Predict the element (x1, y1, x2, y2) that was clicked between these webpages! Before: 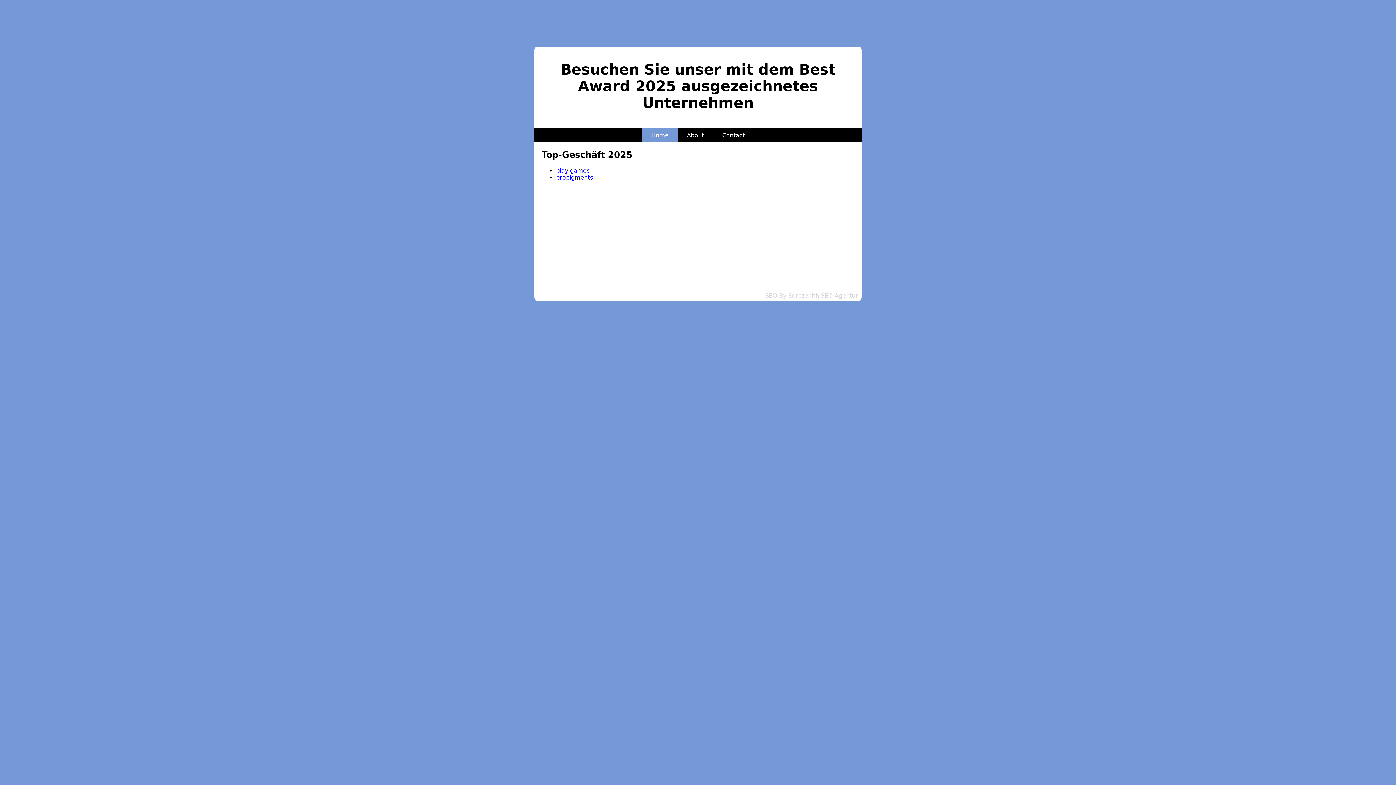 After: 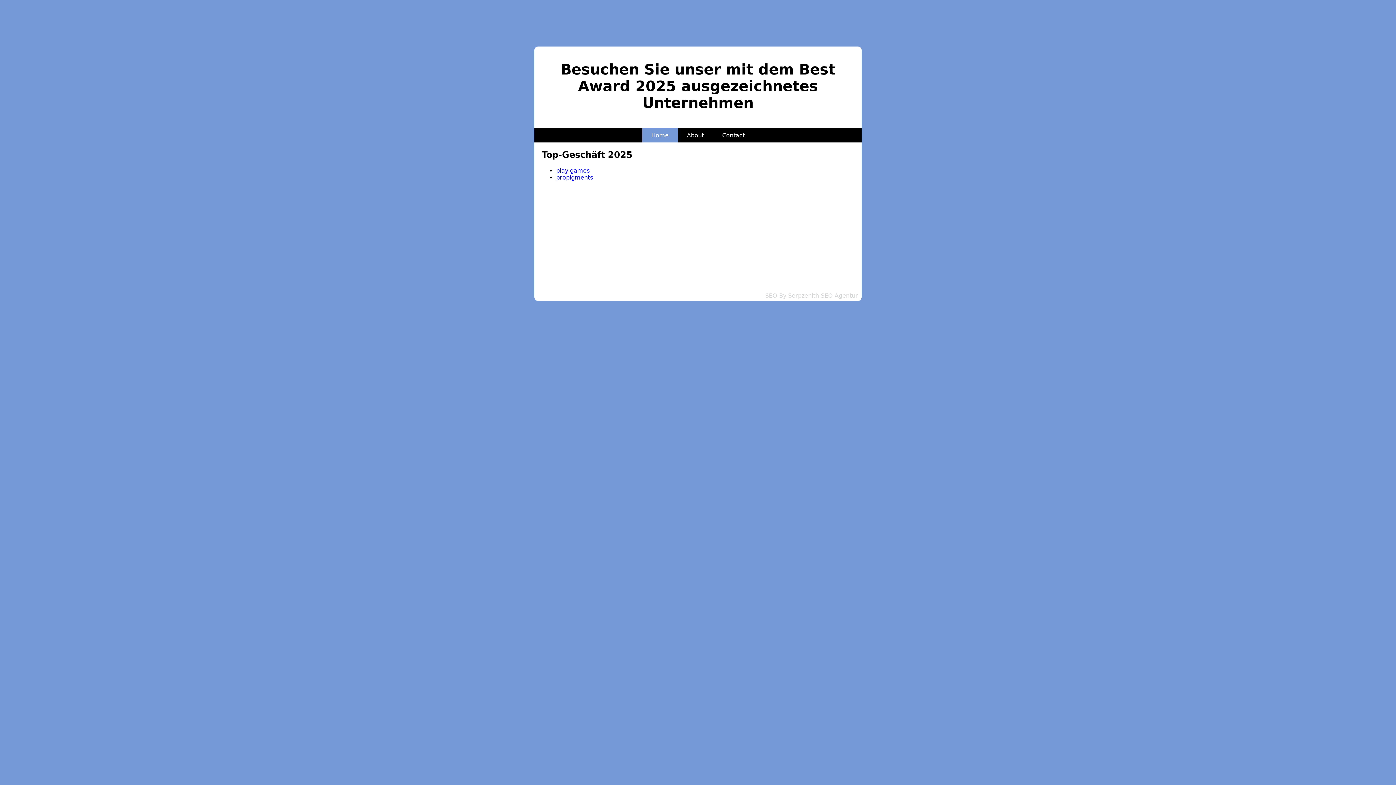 Action: bbox: (644, 124, 676, 146) label: Home